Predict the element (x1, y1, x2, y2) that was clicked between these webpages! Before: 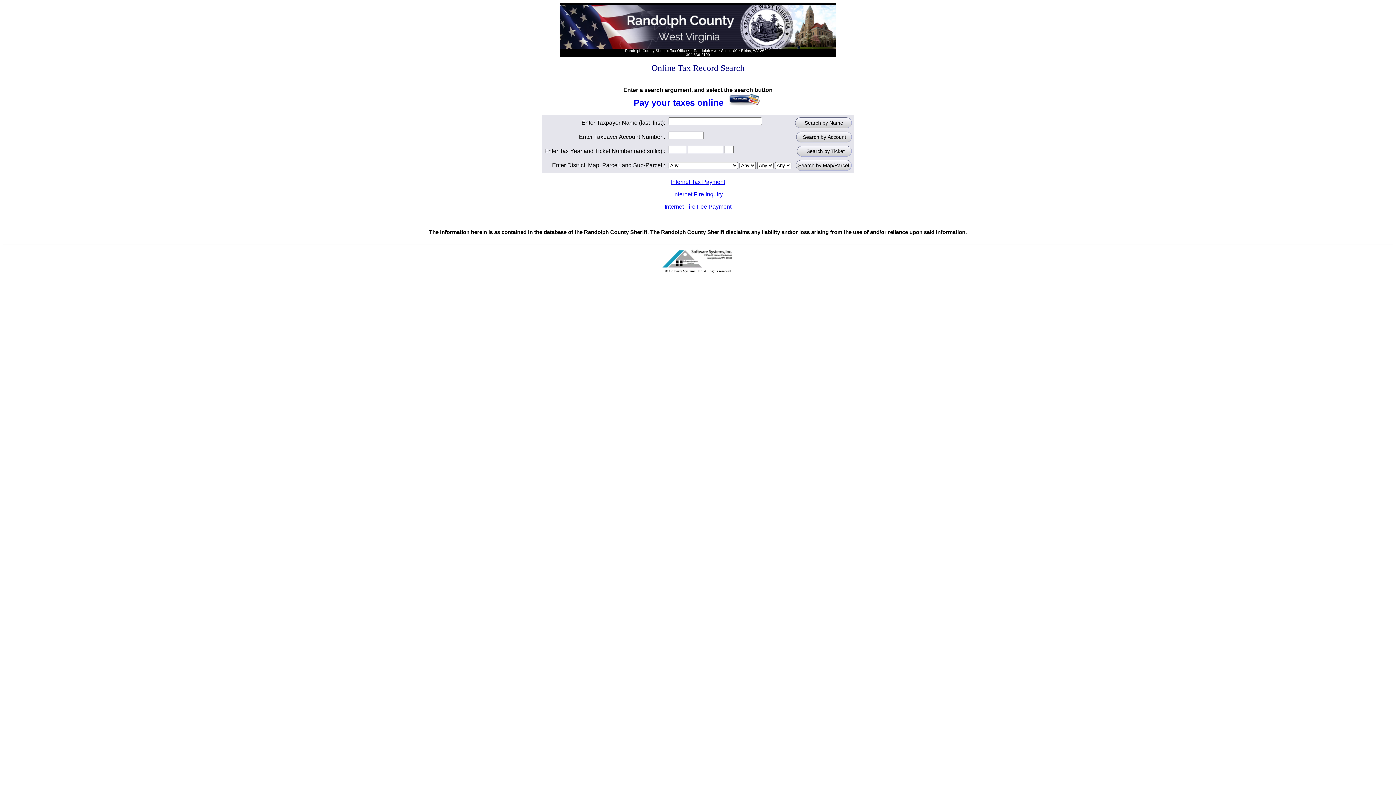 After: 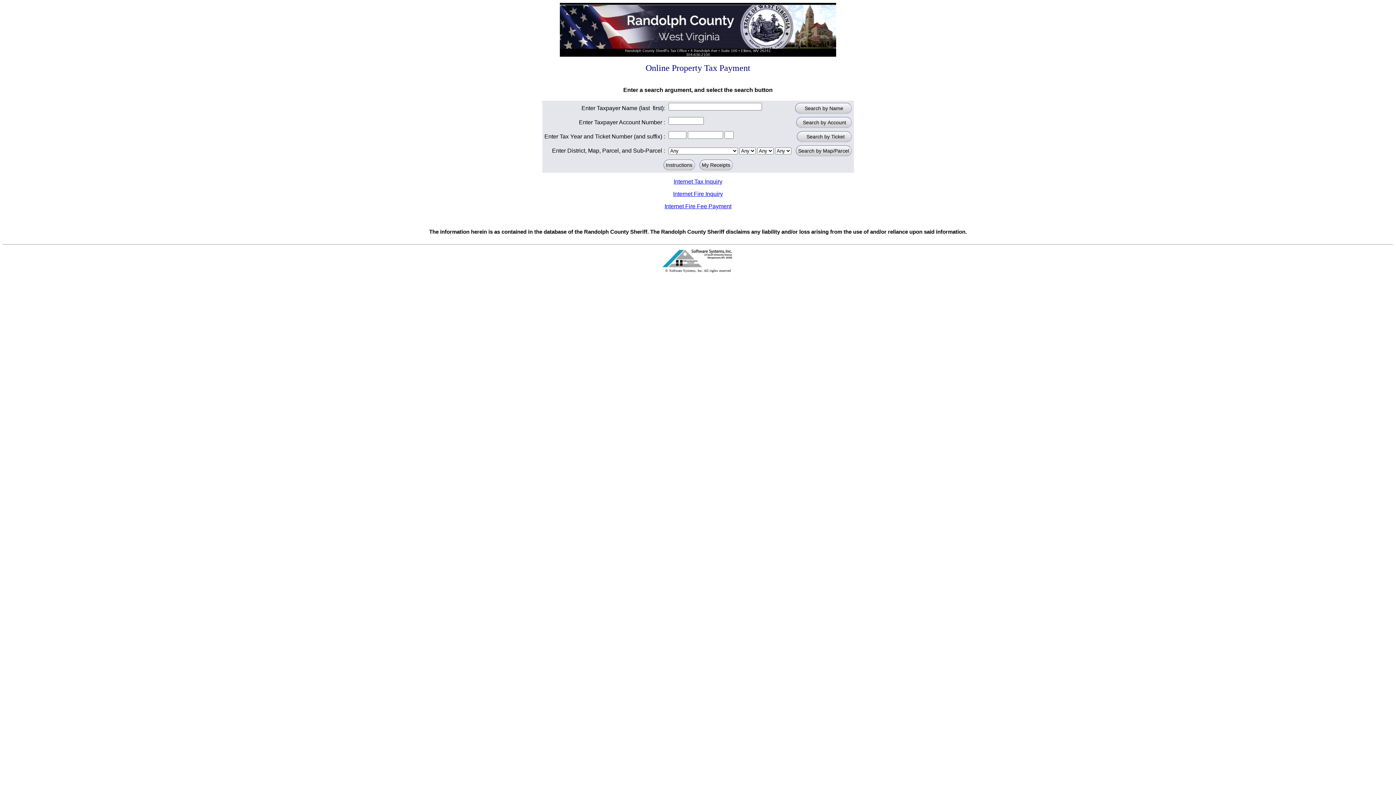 Action: bbox: (633, 94, 762, 111) label: Pay your taxes online 